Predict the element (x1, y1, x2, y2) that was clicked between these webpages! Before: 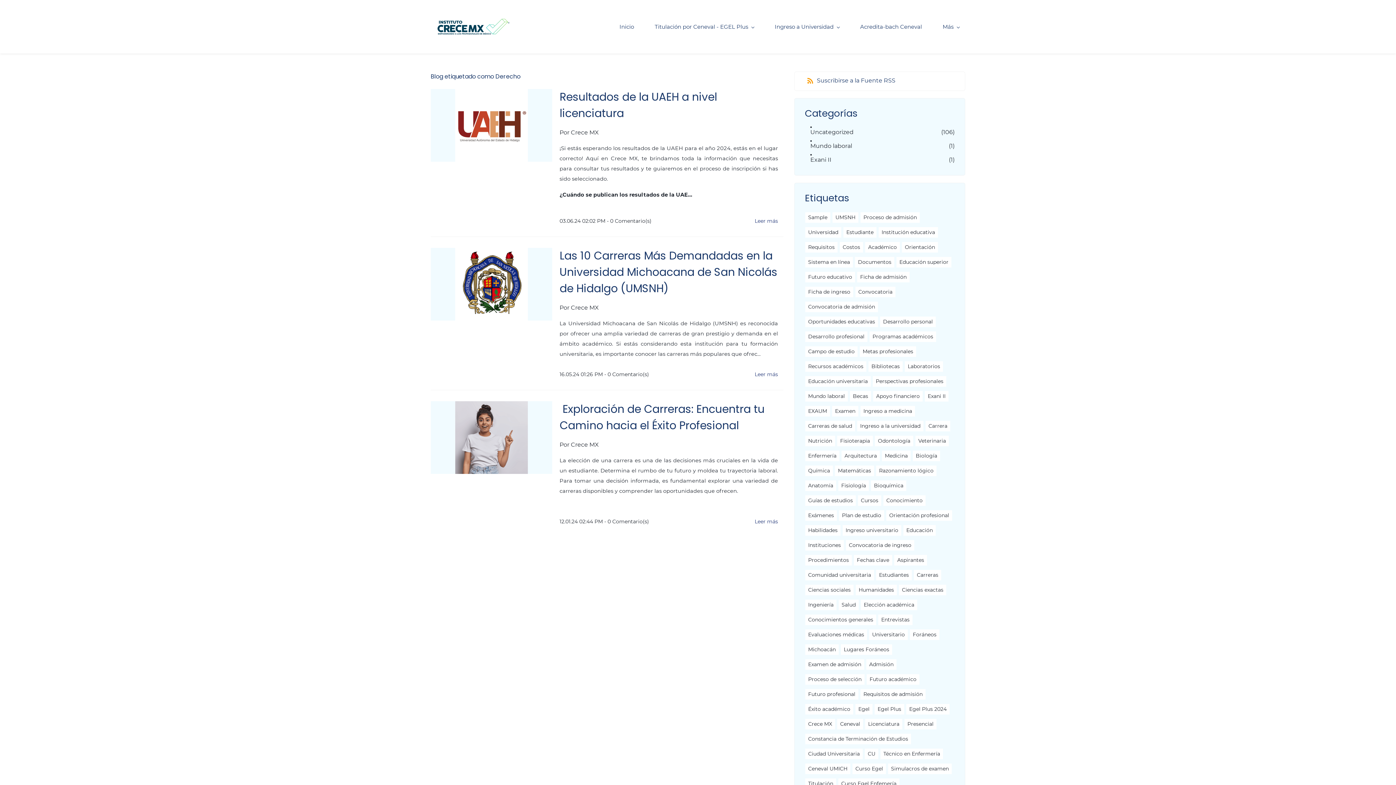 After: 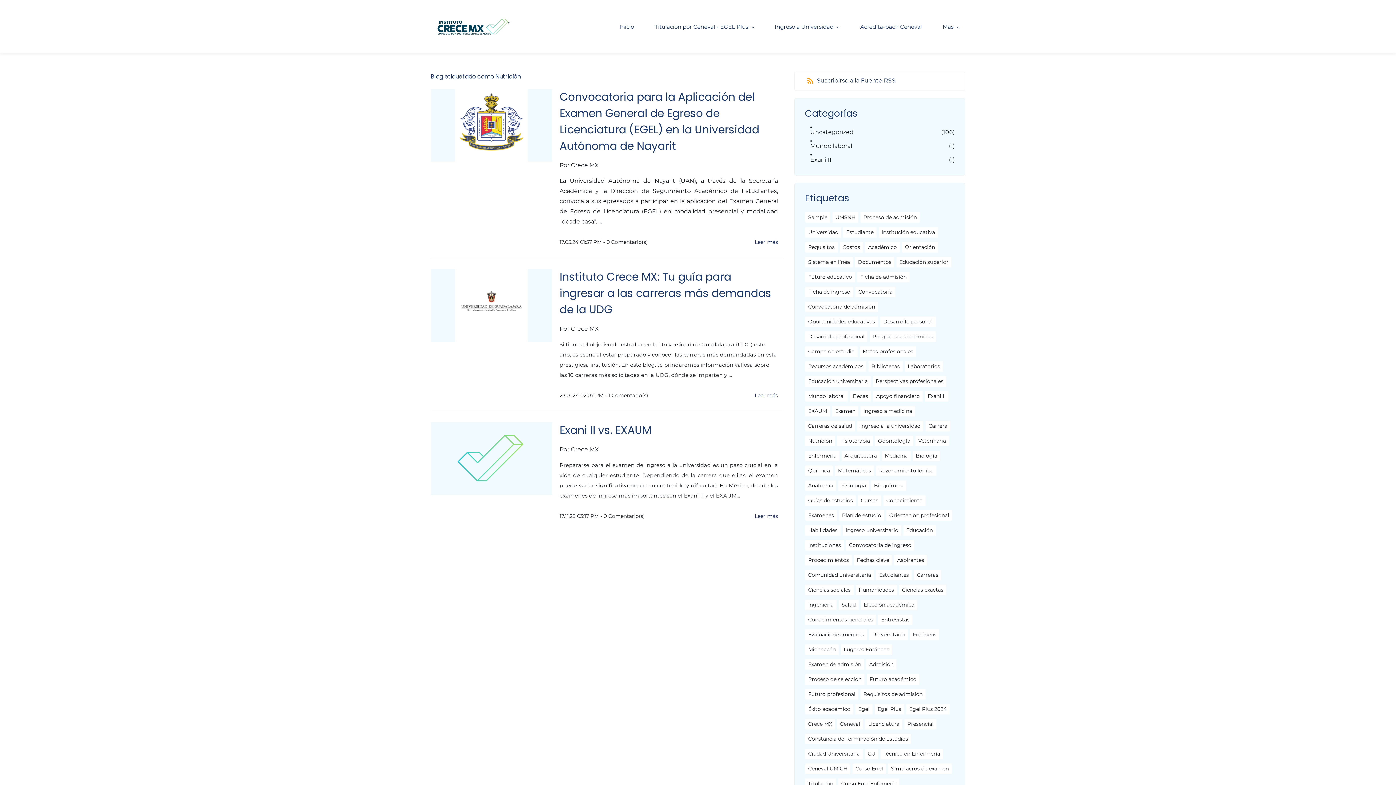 Action: label: Nutrición bbox: (808, 437, 832, 444)